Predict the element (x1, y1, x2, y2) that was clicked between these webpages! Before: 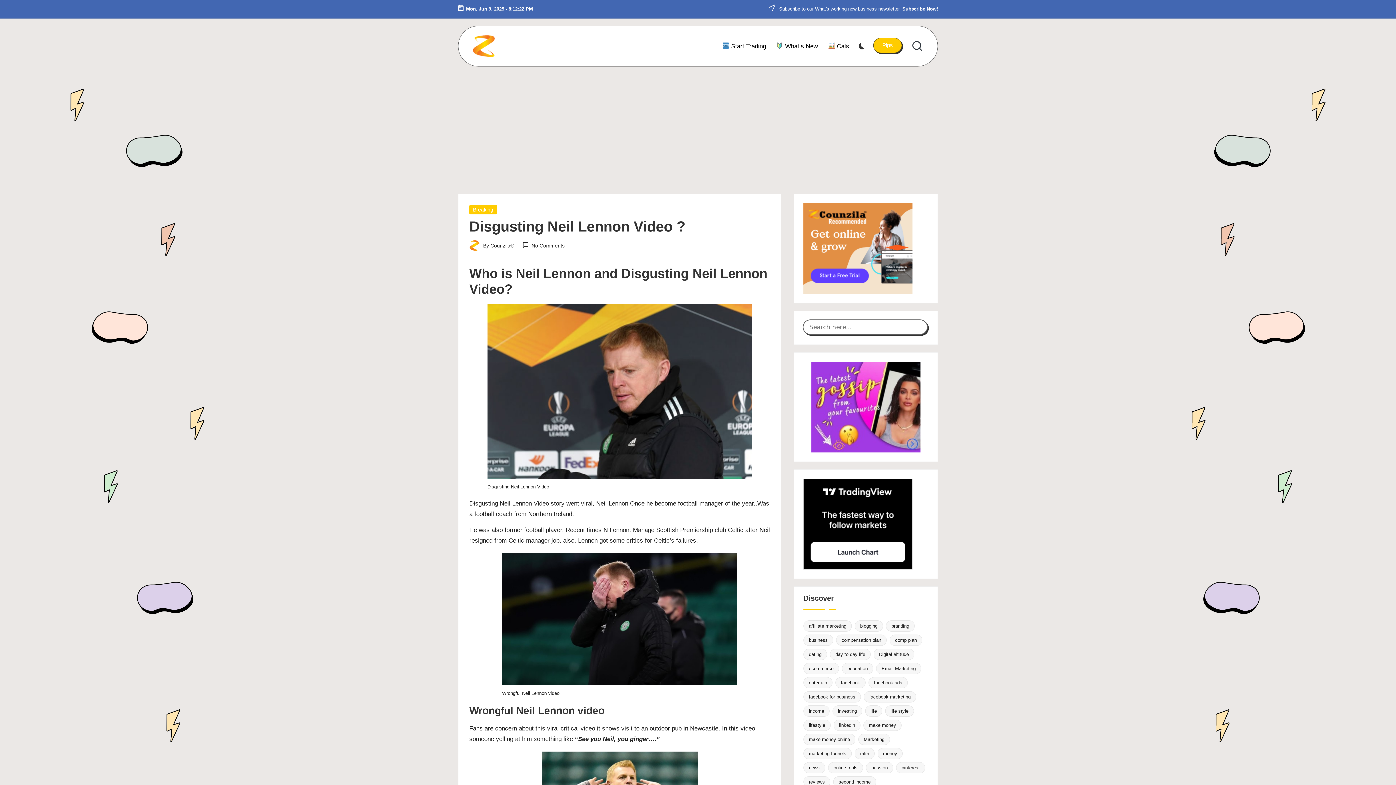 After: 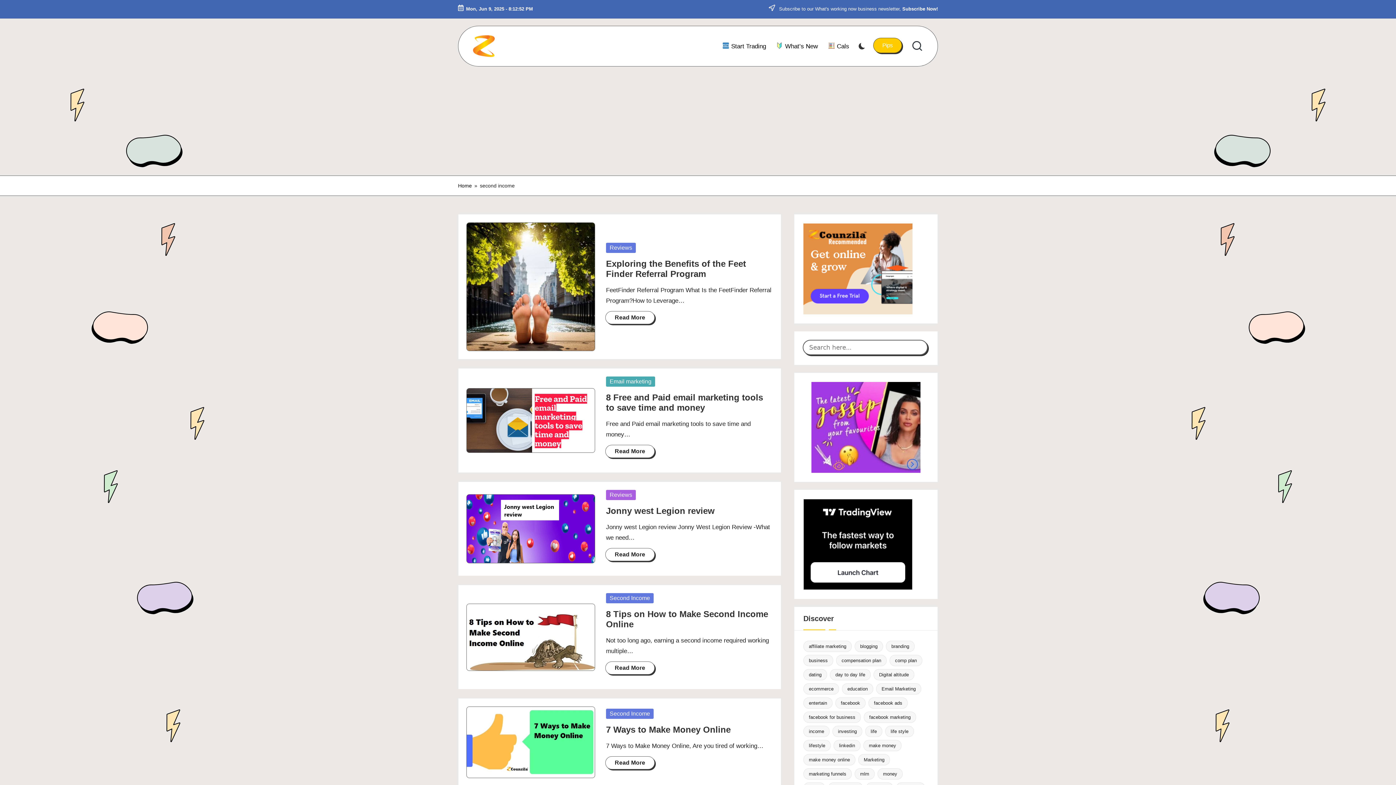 Action: bbox: (833, 776, 876, 788) label: second income (25 items)